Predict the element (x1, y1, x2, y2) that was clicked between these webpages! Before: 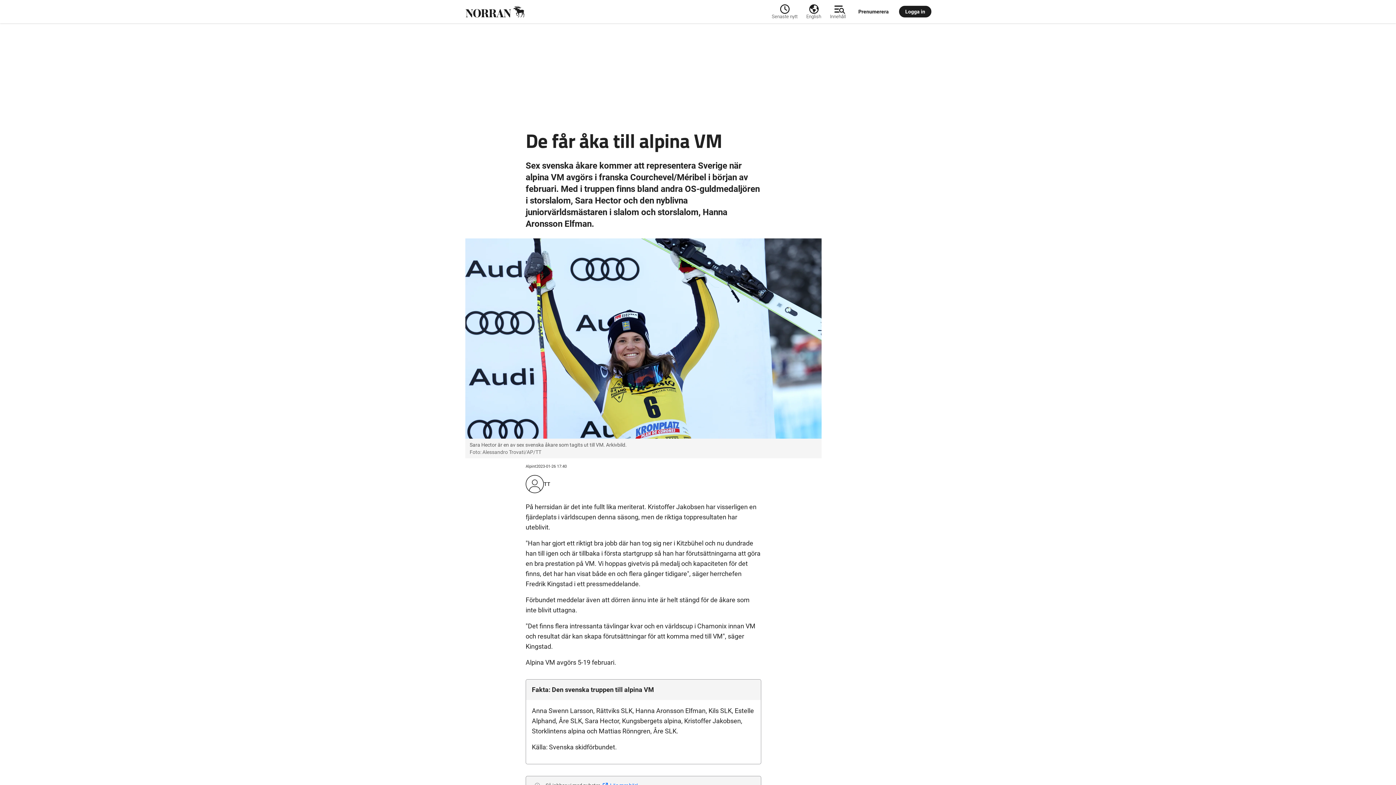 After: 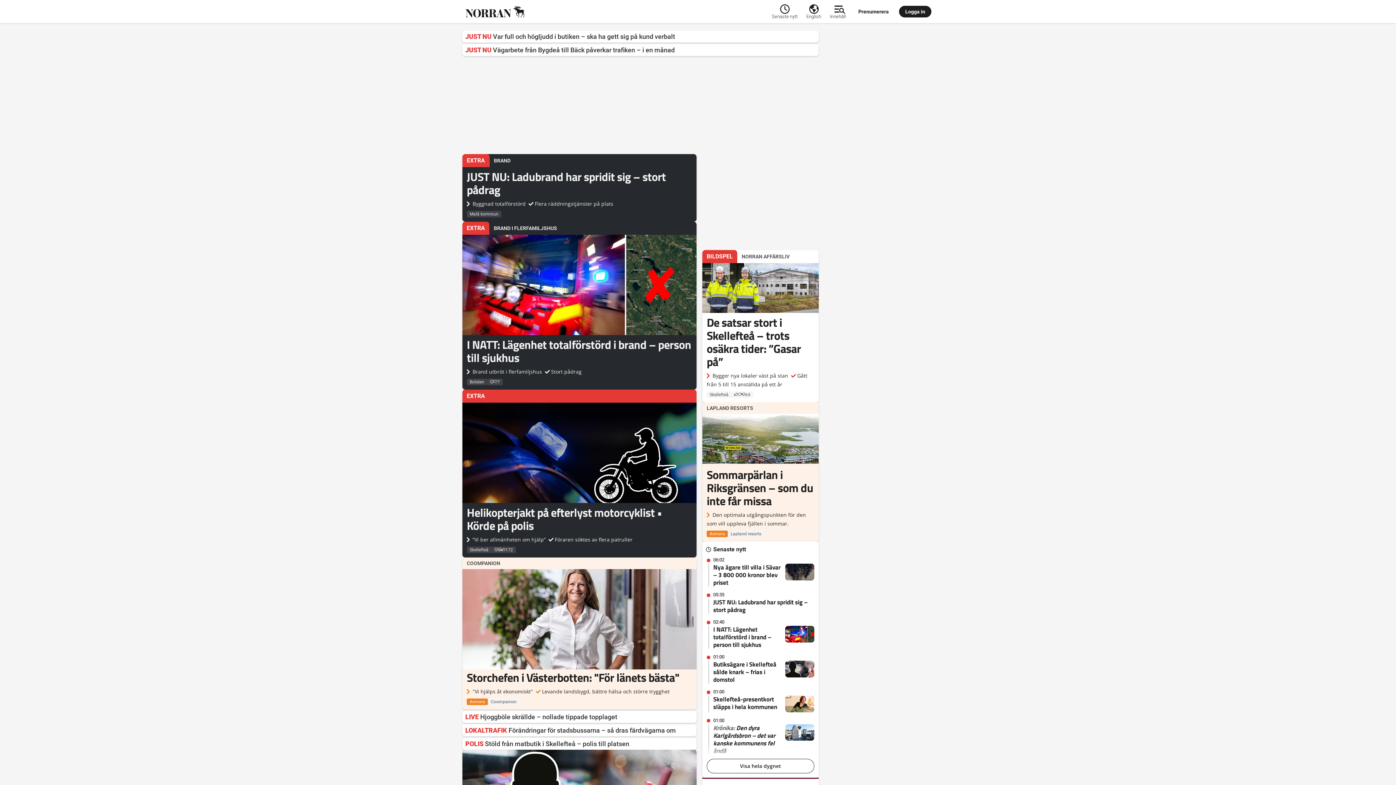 Action: bbox: (462, 2, 772, 20)